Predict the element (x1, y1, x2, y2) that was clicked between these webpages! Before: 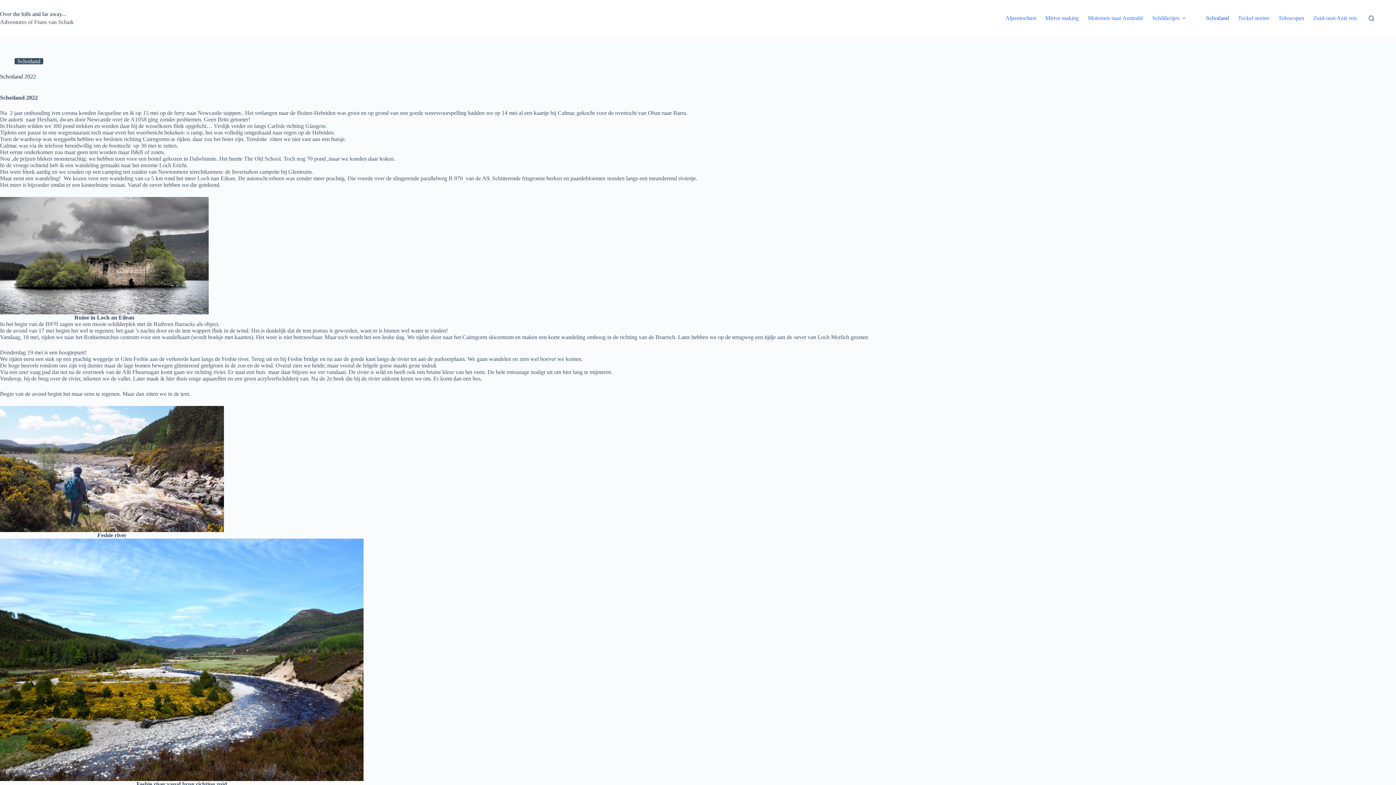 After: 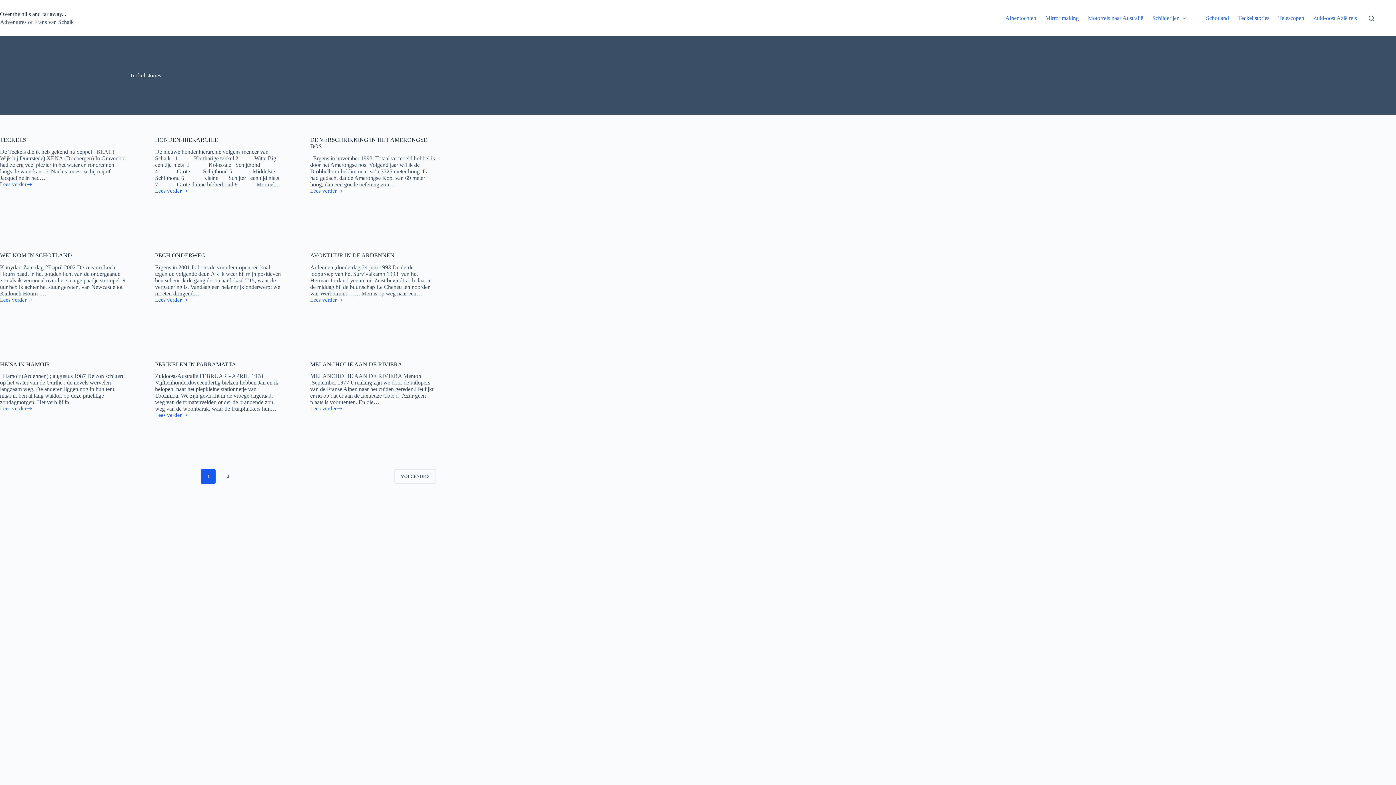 Action: bbox: (1233, 0, 1274, 36) label: Teckel stories